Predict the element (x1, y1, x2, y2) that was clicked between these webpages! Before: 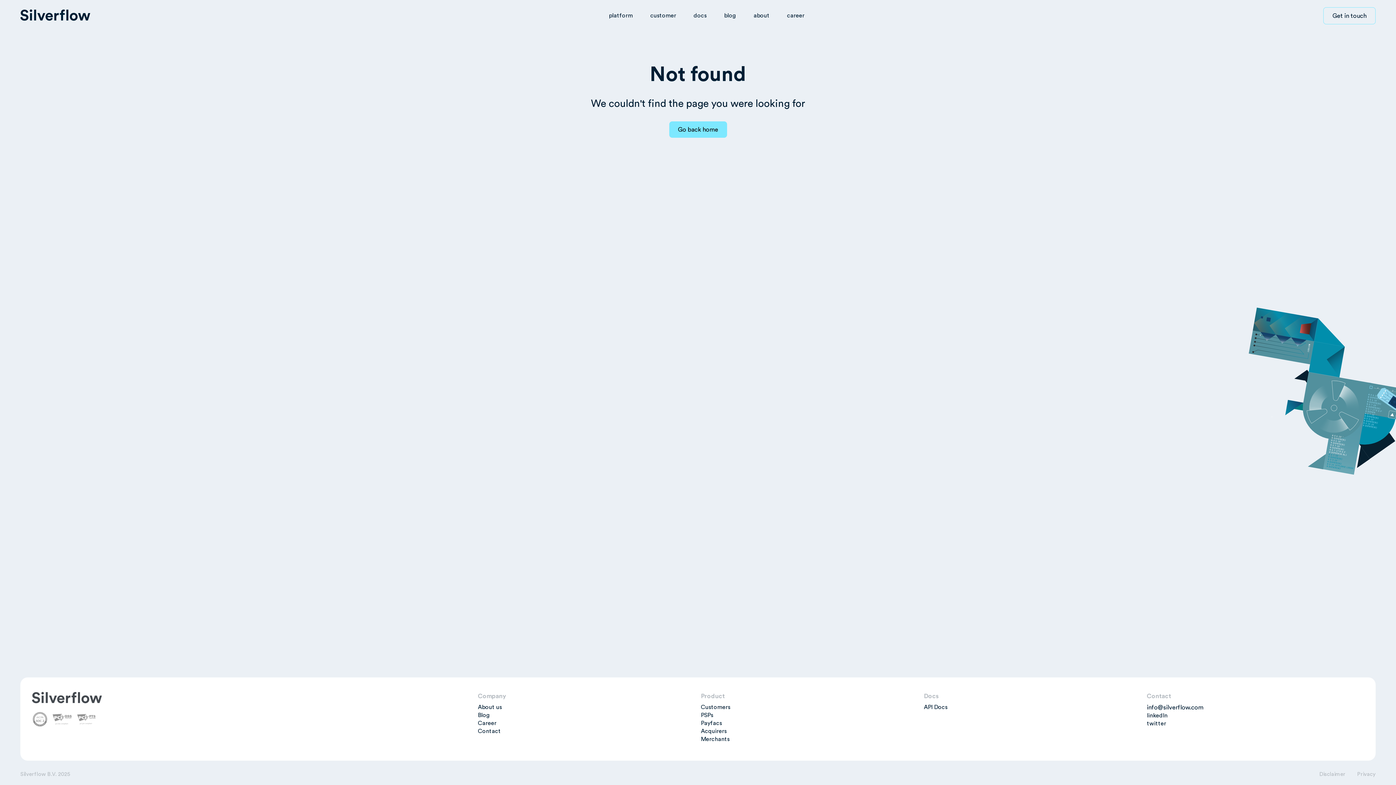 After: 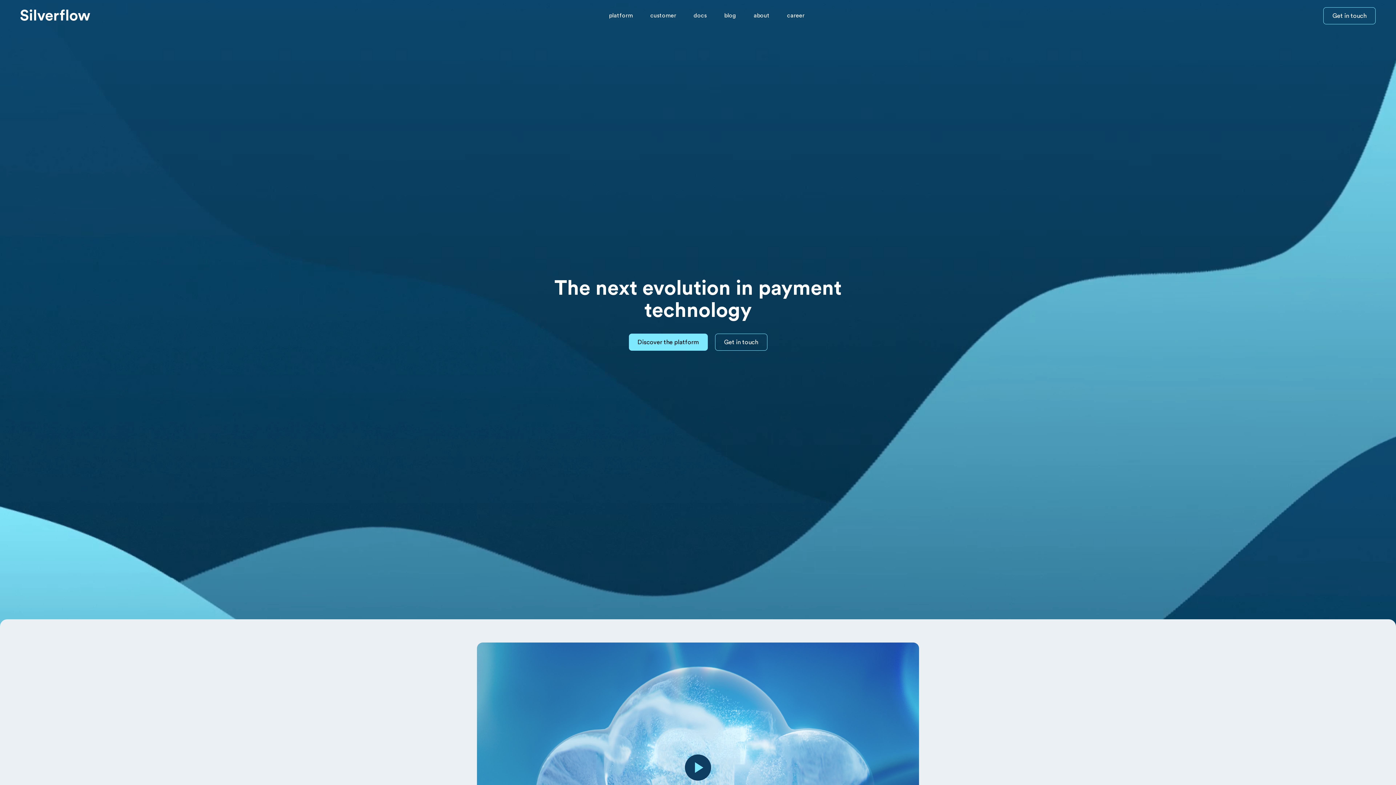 Action: bbox: (669, 121, 727, 137) label: Go back home